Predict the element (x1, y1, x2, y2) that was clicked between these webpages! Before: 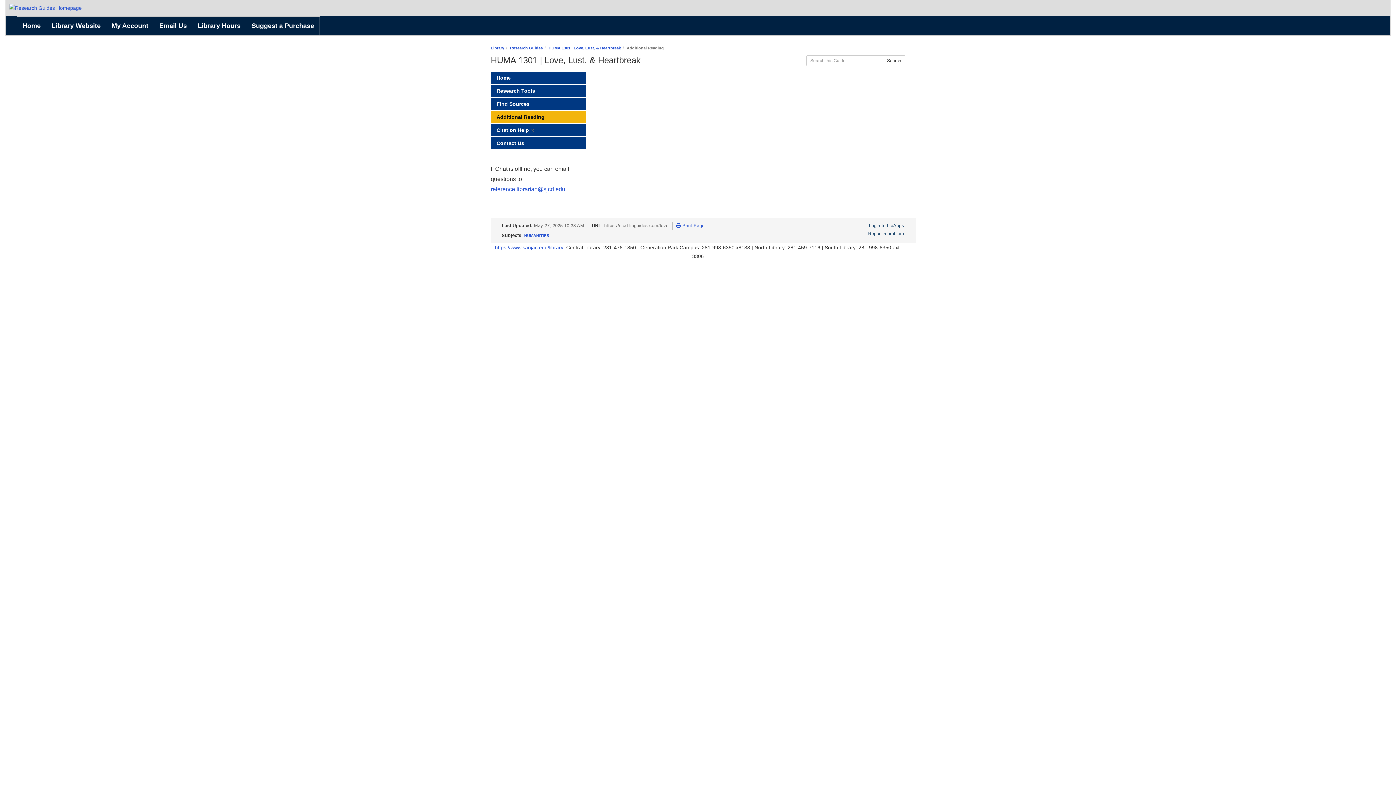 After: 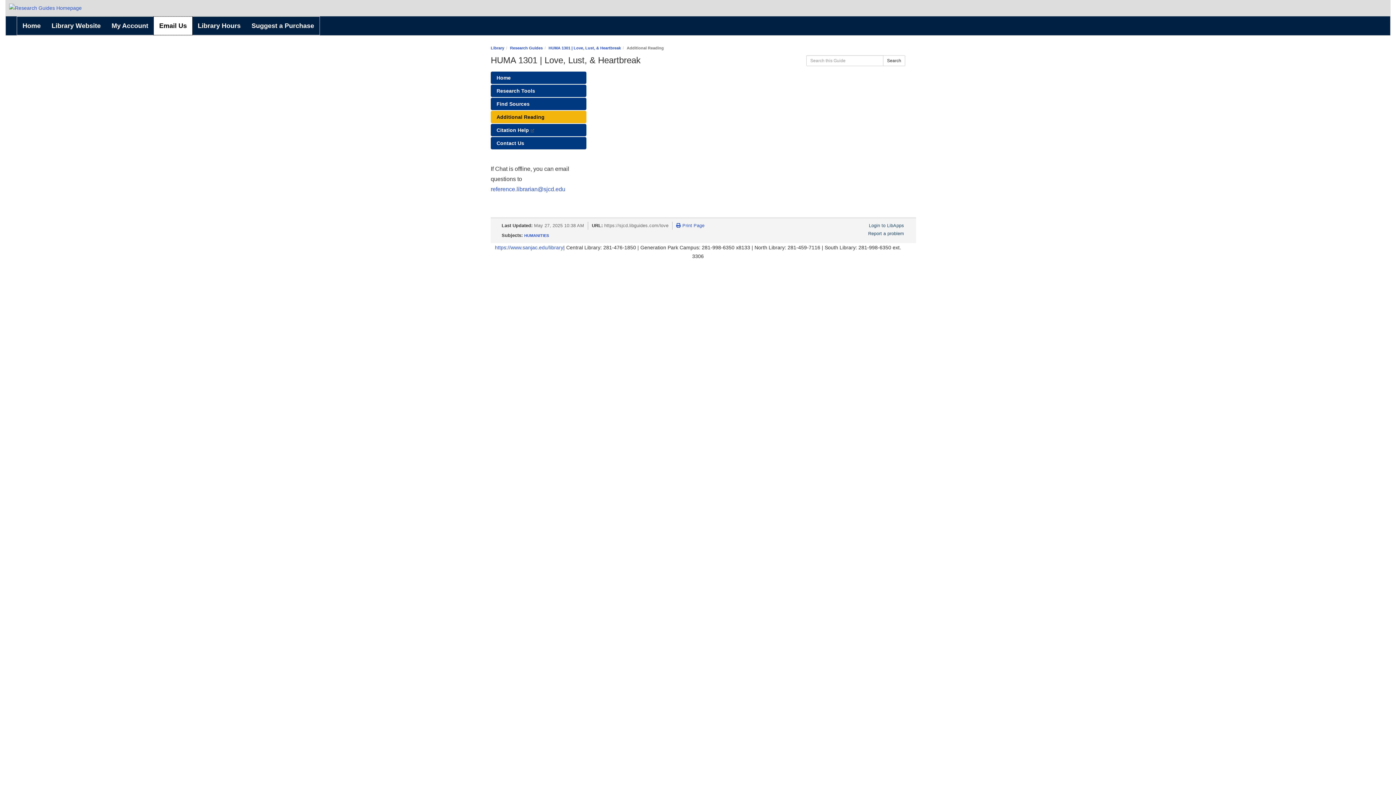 Action: bbox: (153, 16, 192, 34) label: Email Us